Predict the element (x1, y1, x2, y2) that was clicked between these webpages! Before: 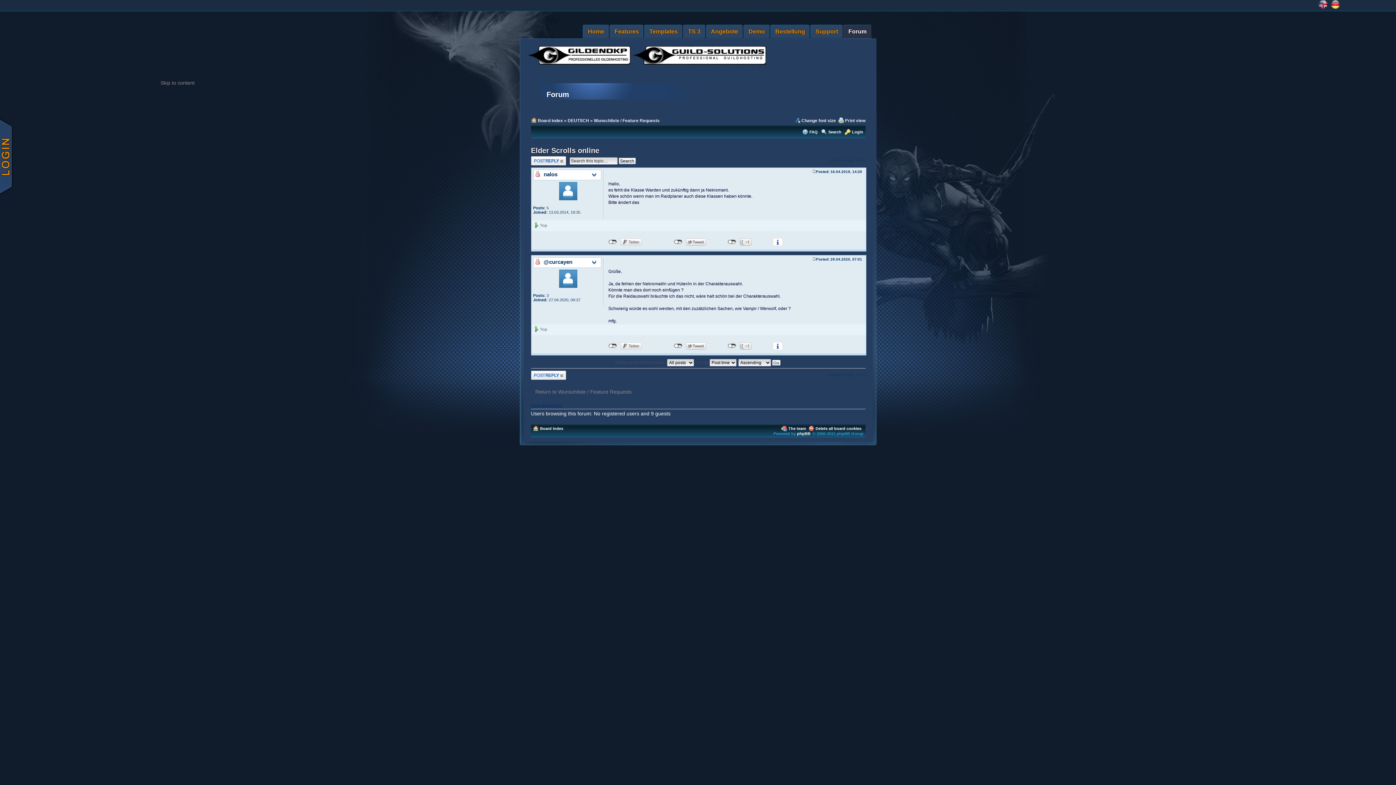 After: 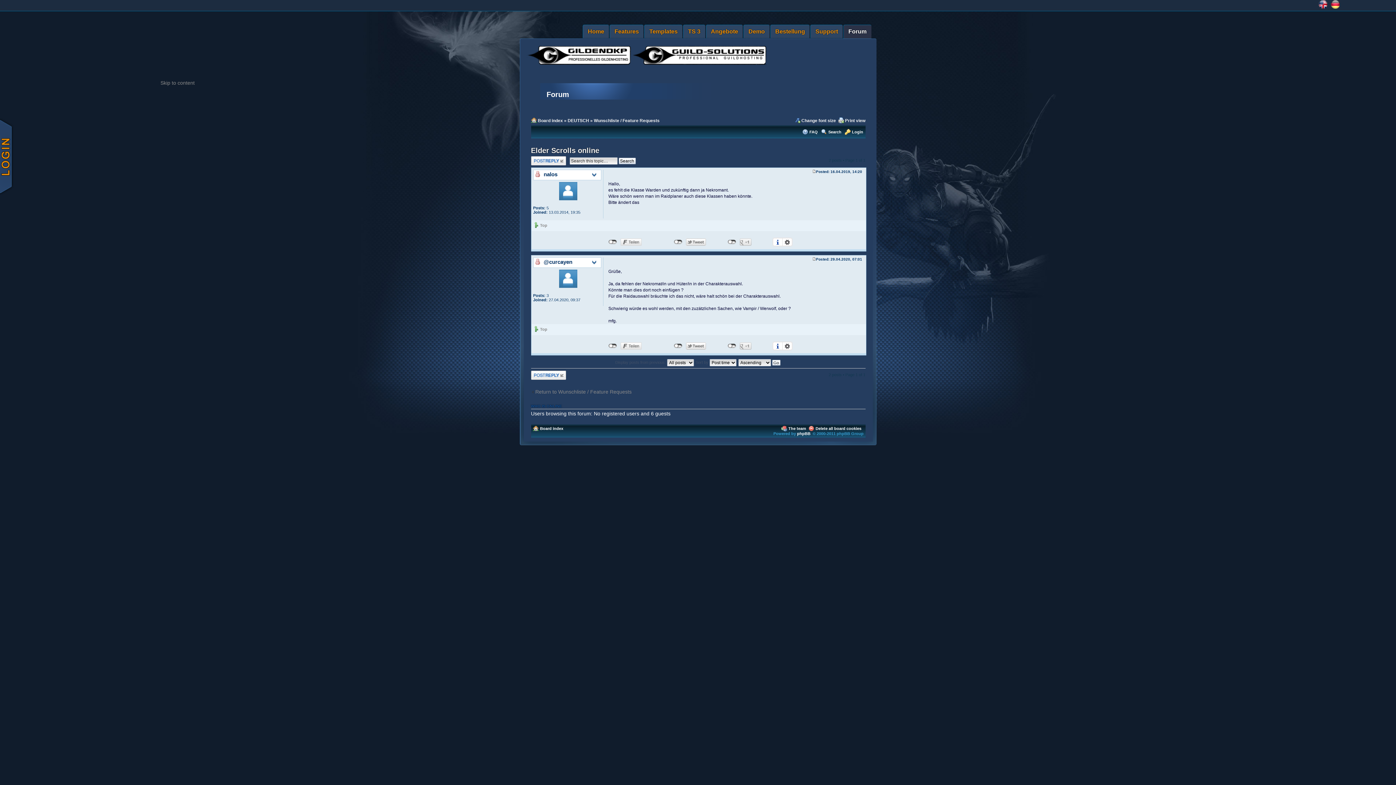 Action: bbox: (812, 169, 816, 173)